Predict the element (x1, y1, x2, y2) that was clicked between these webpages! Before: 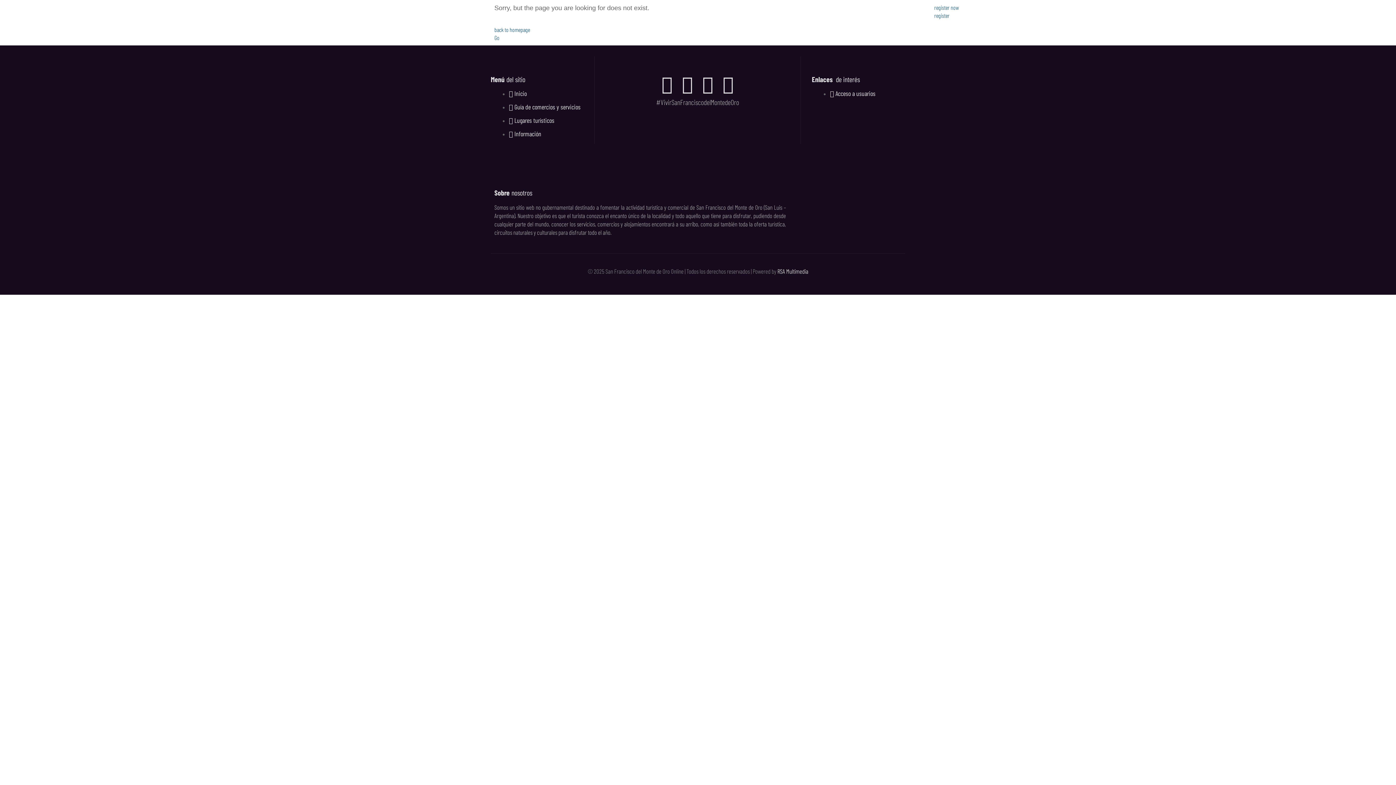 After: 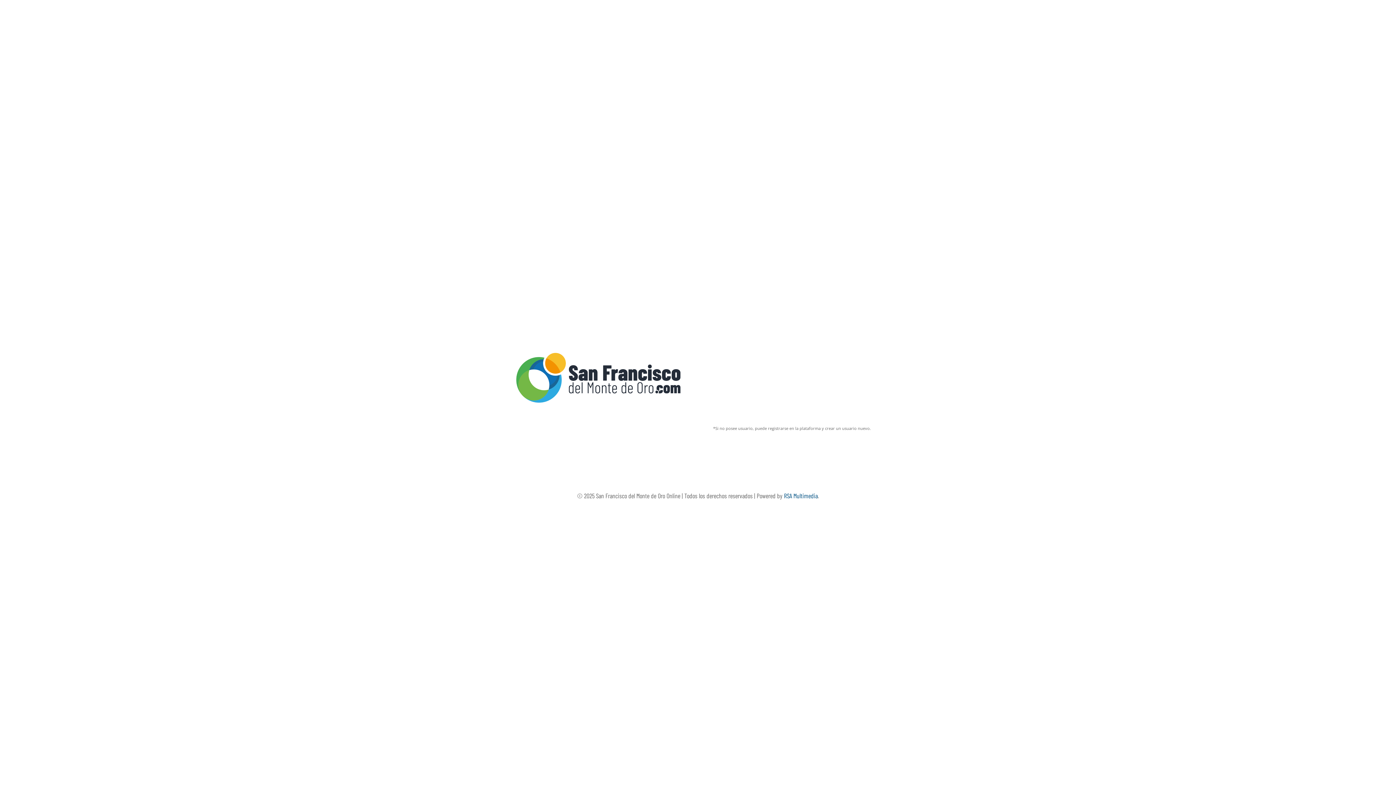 Action: bbox: (830, 89, 875, 97) label:  Acceso a usuarios